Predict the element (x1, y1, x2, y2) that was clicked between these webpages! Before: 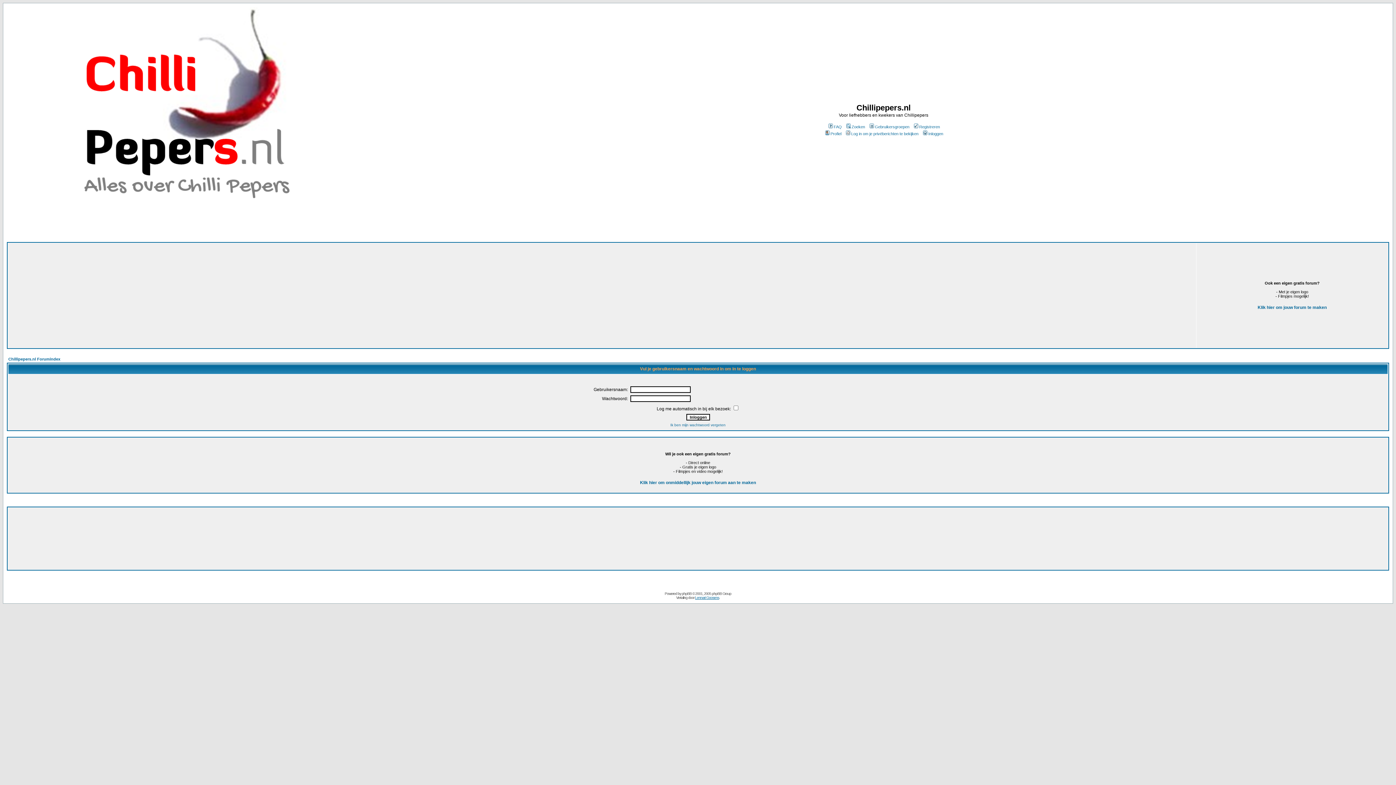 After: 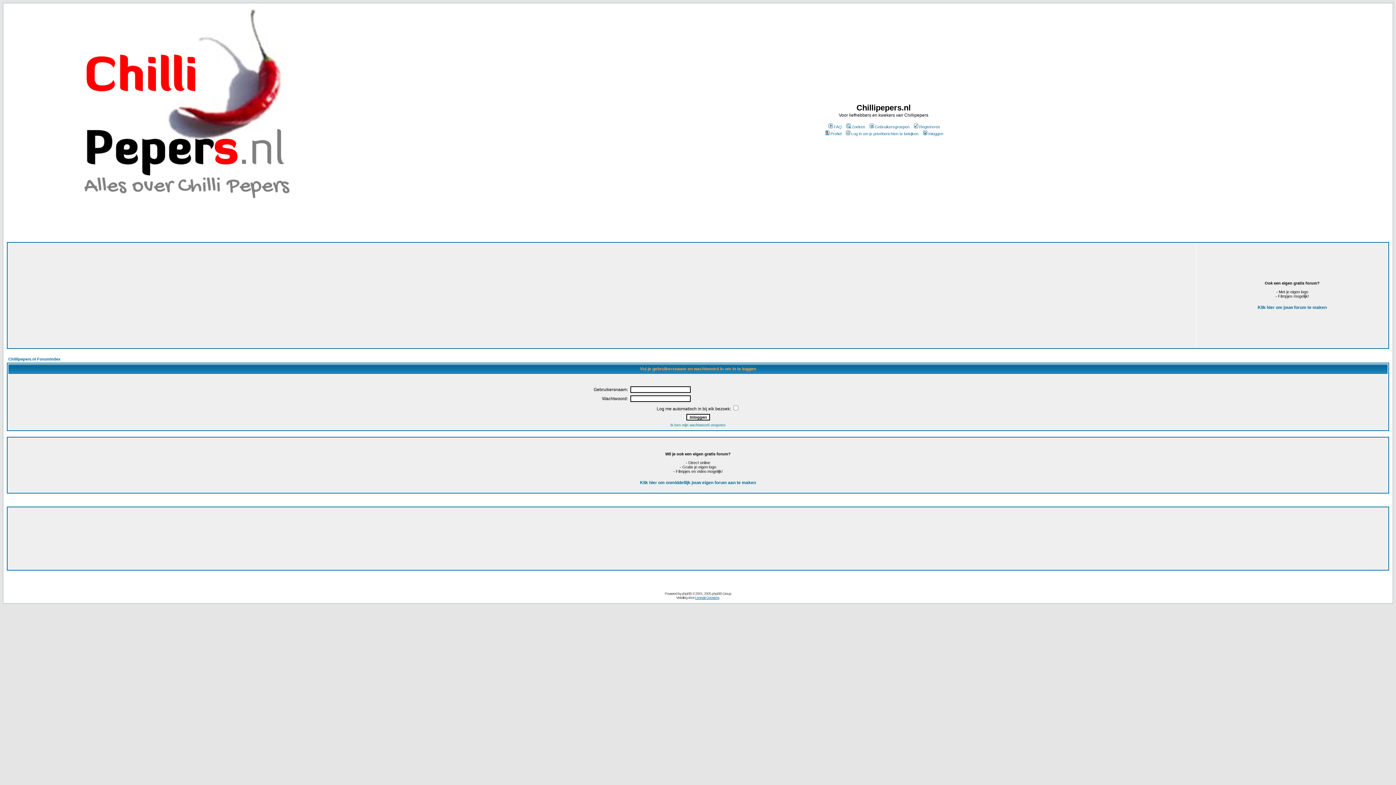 Action: label: Inloggen bbox: (922, 131, 943, 136)